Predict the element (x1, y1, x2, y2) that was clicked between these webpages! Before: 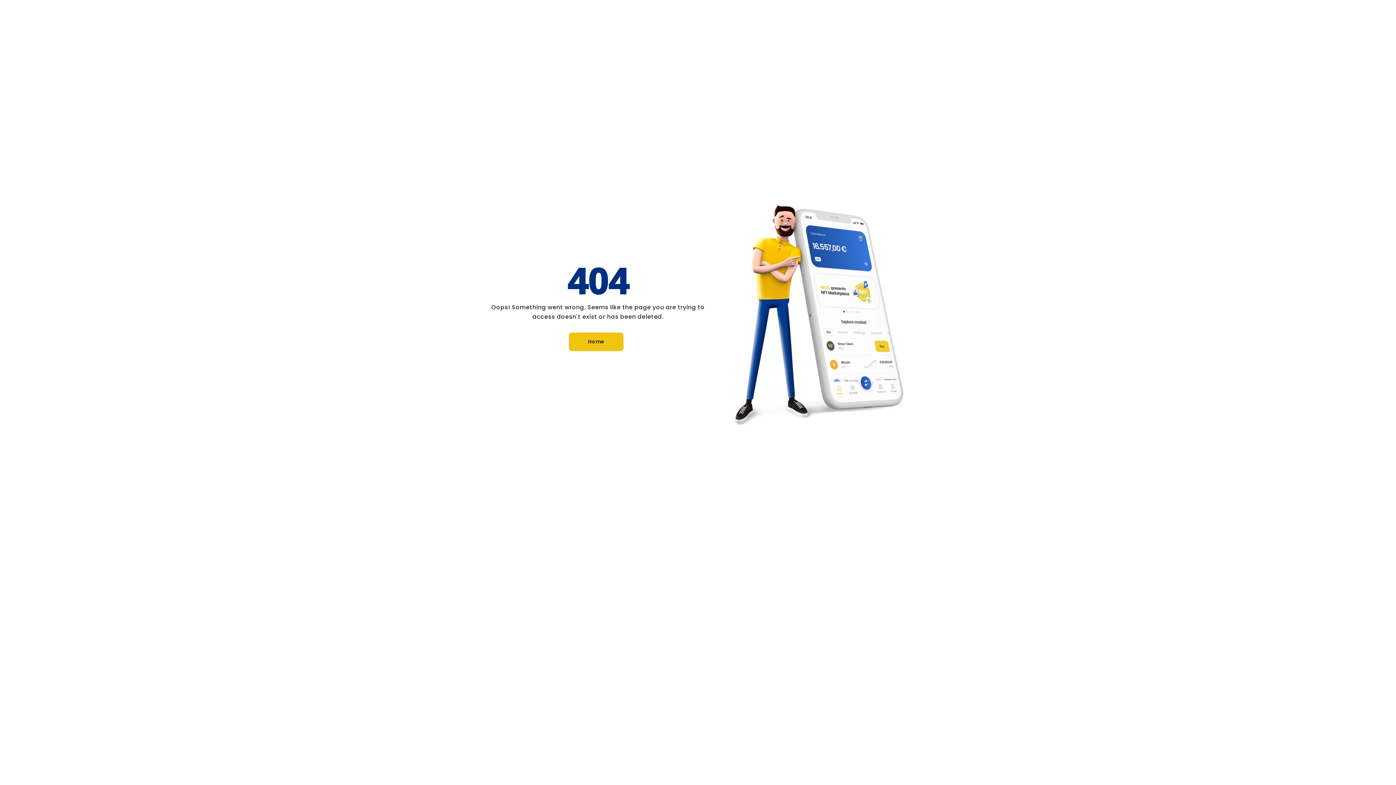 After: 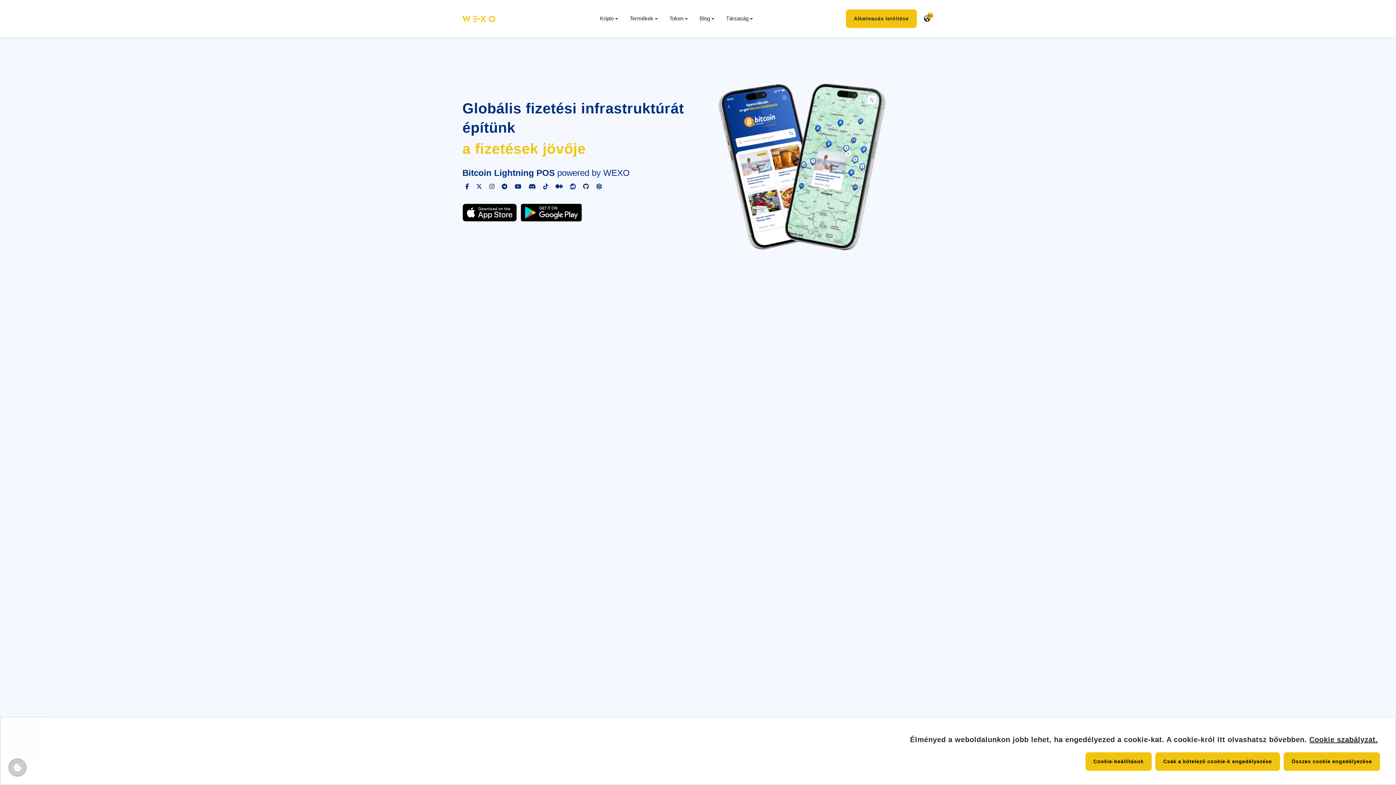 Action: bbox: (569, 332, 623, 351) label: Home